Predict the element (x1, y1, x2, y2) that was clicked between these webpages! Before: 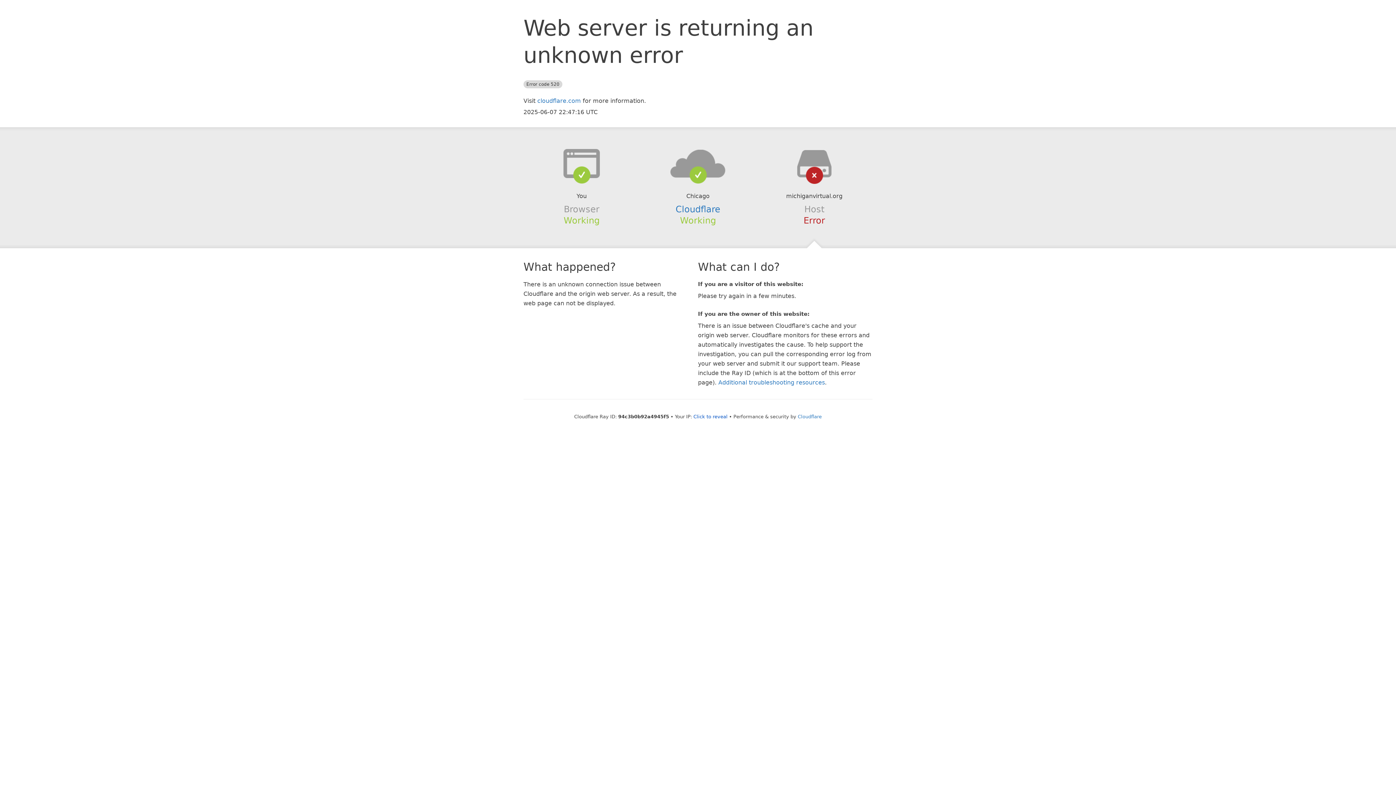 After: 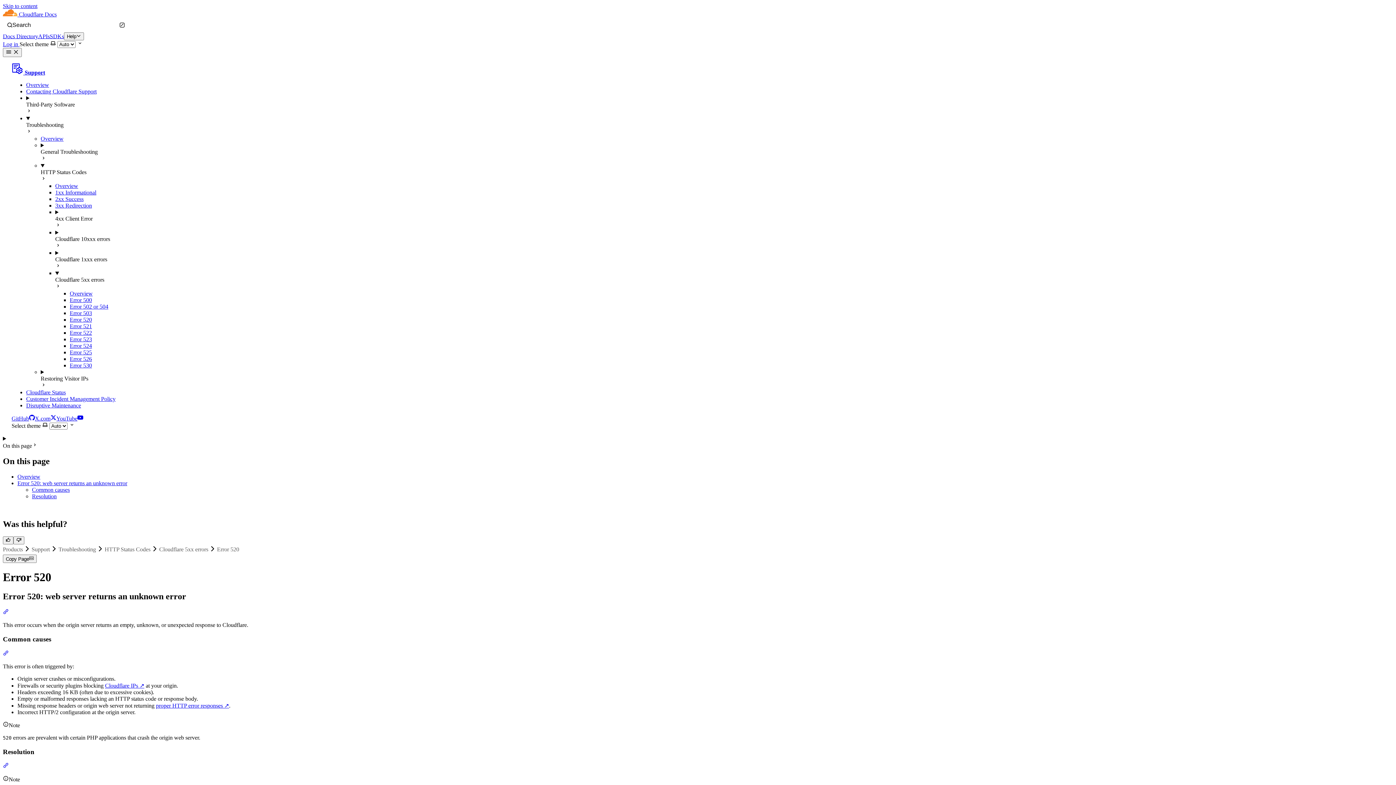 Action: bbox: (718, 379, 825, 386) label: Additional troubleshooting resources